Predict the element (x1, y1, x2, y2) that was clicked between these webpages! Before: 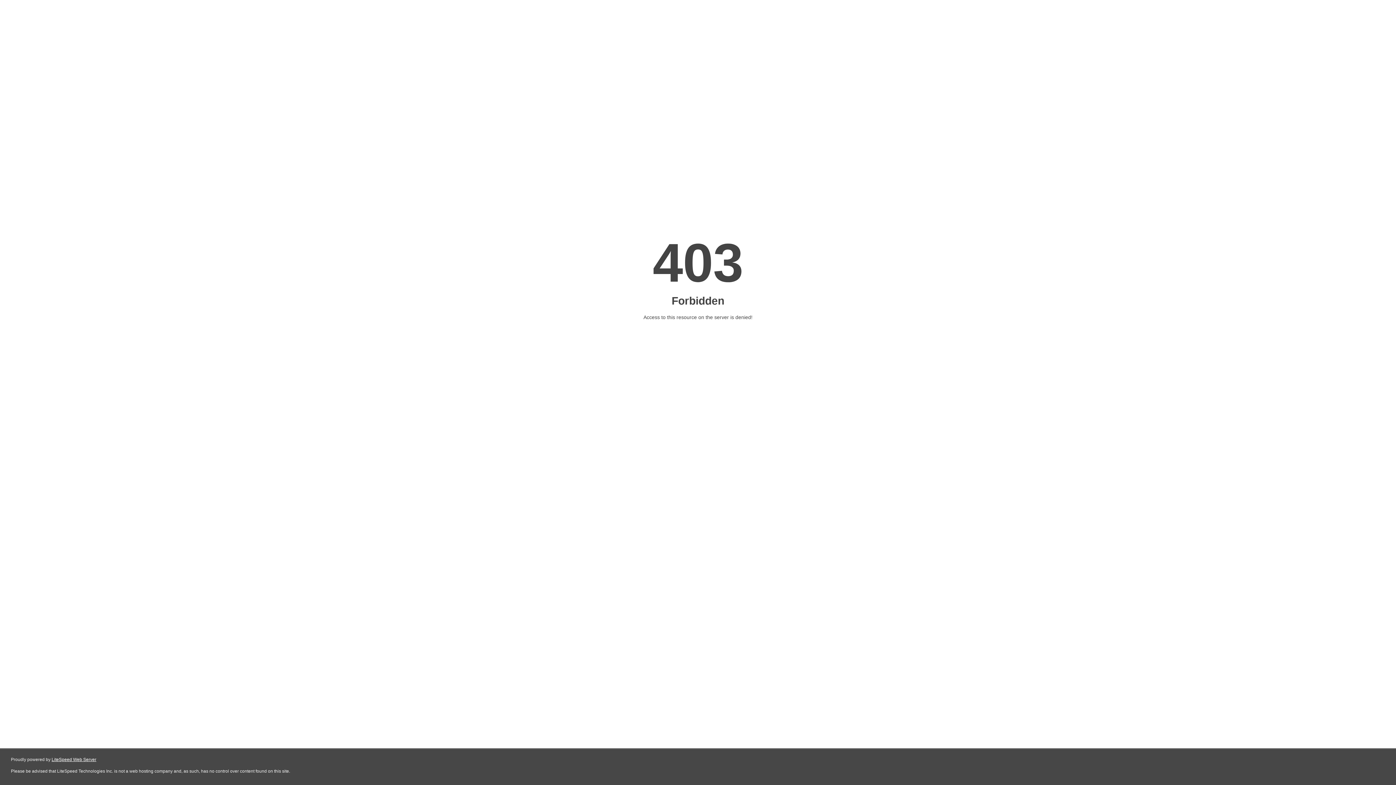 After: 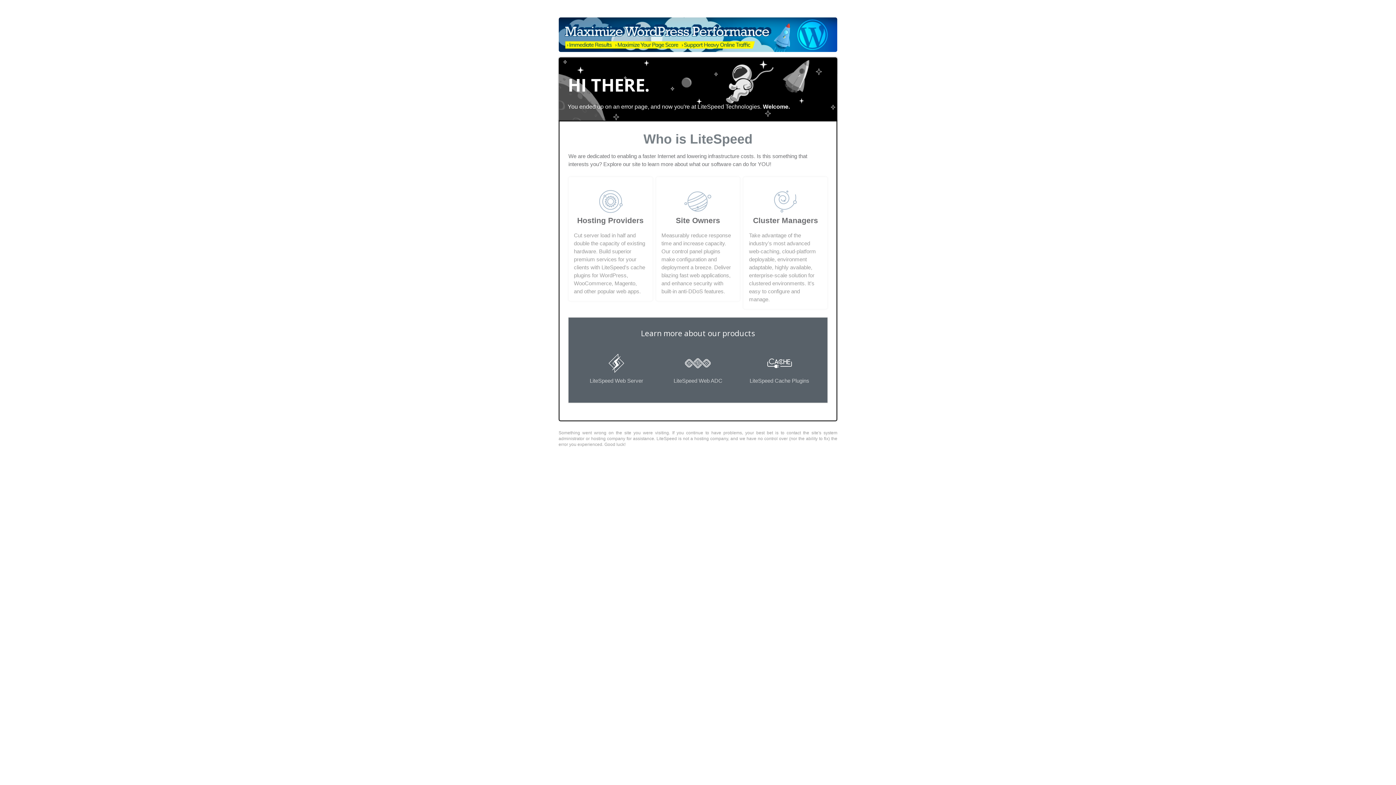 Action: bbox: (51, 757, 96, 762) label: LiteSpeed Web Server